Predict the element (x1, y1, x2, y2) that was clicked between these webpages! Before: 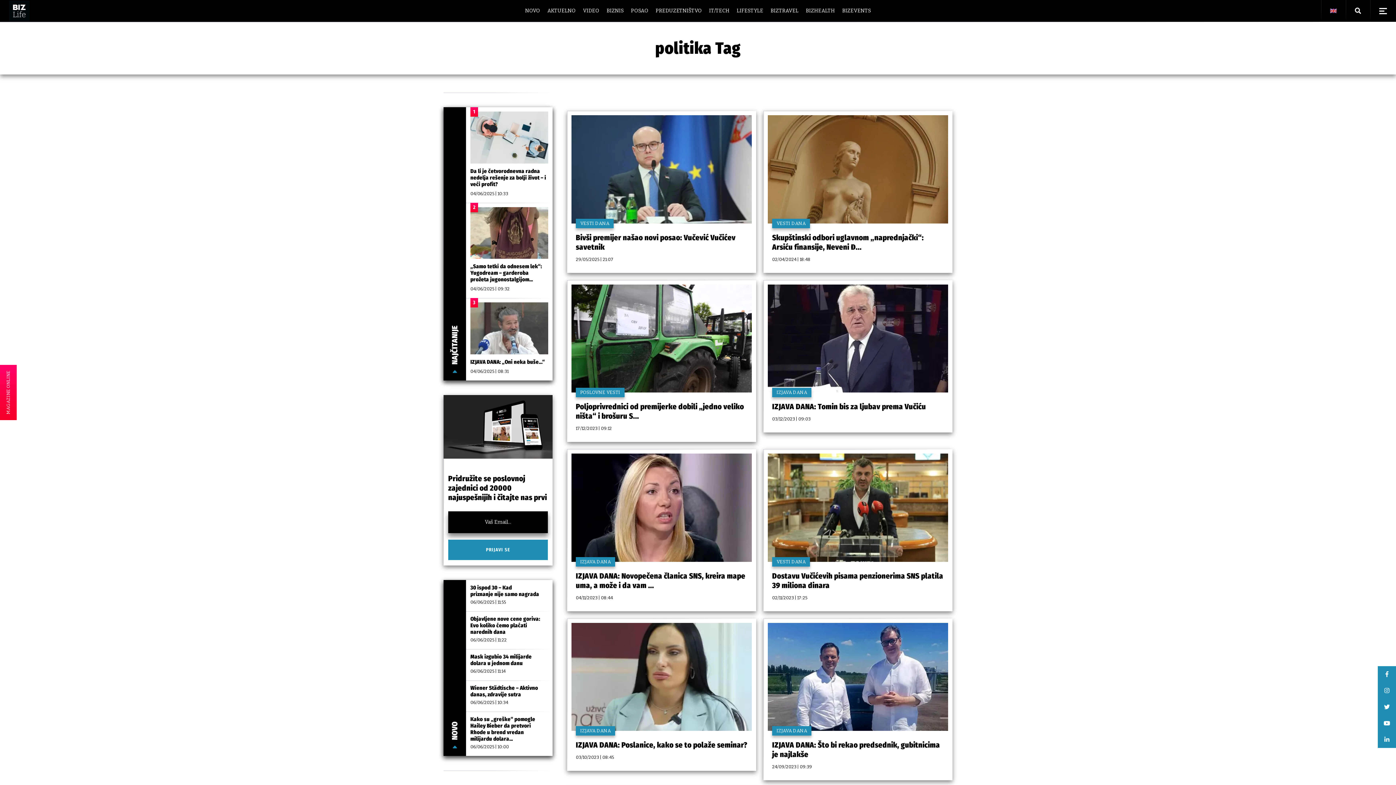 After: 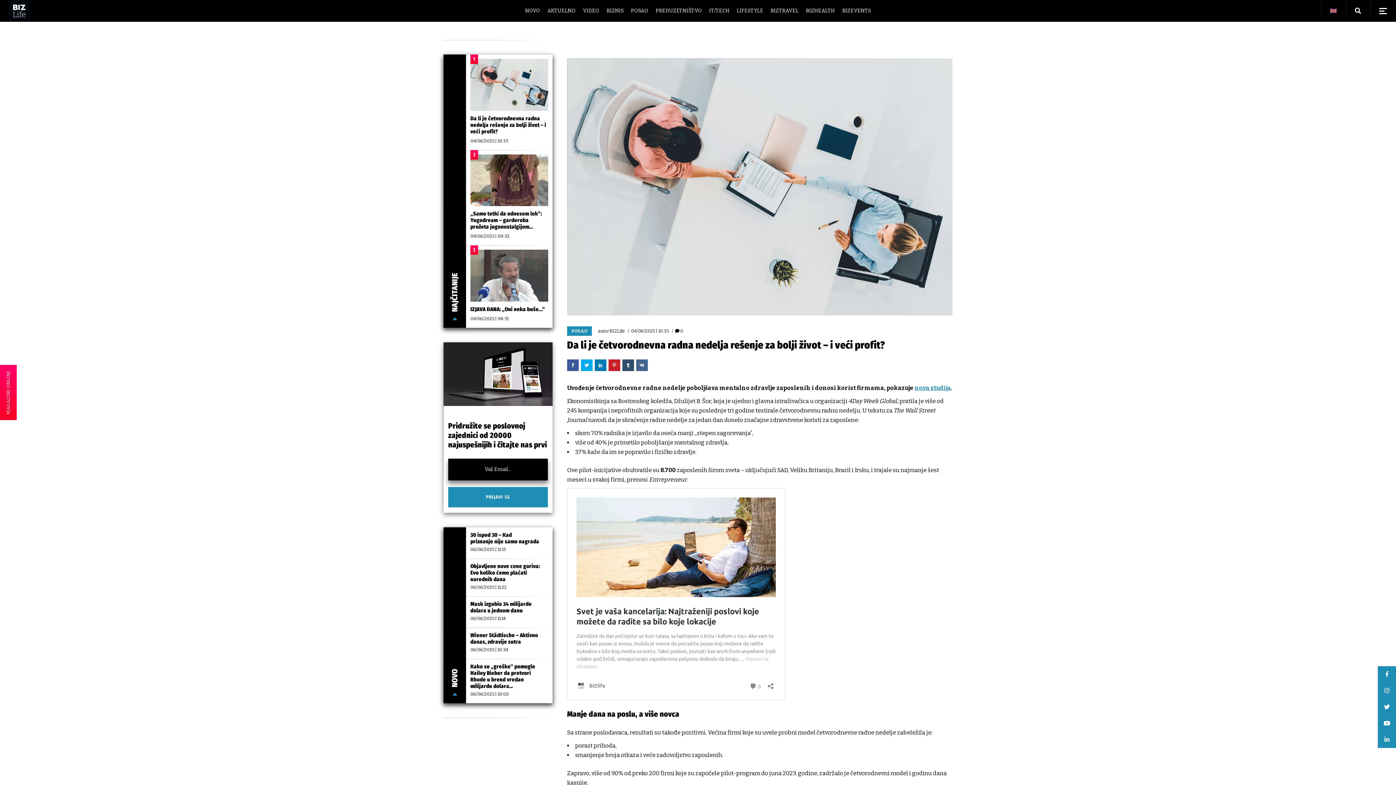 Action: bbox: (470, 167, 546, 187) label: Da li je četvorodnevna radna nedelja rešenje za bolji život – i veći profit?